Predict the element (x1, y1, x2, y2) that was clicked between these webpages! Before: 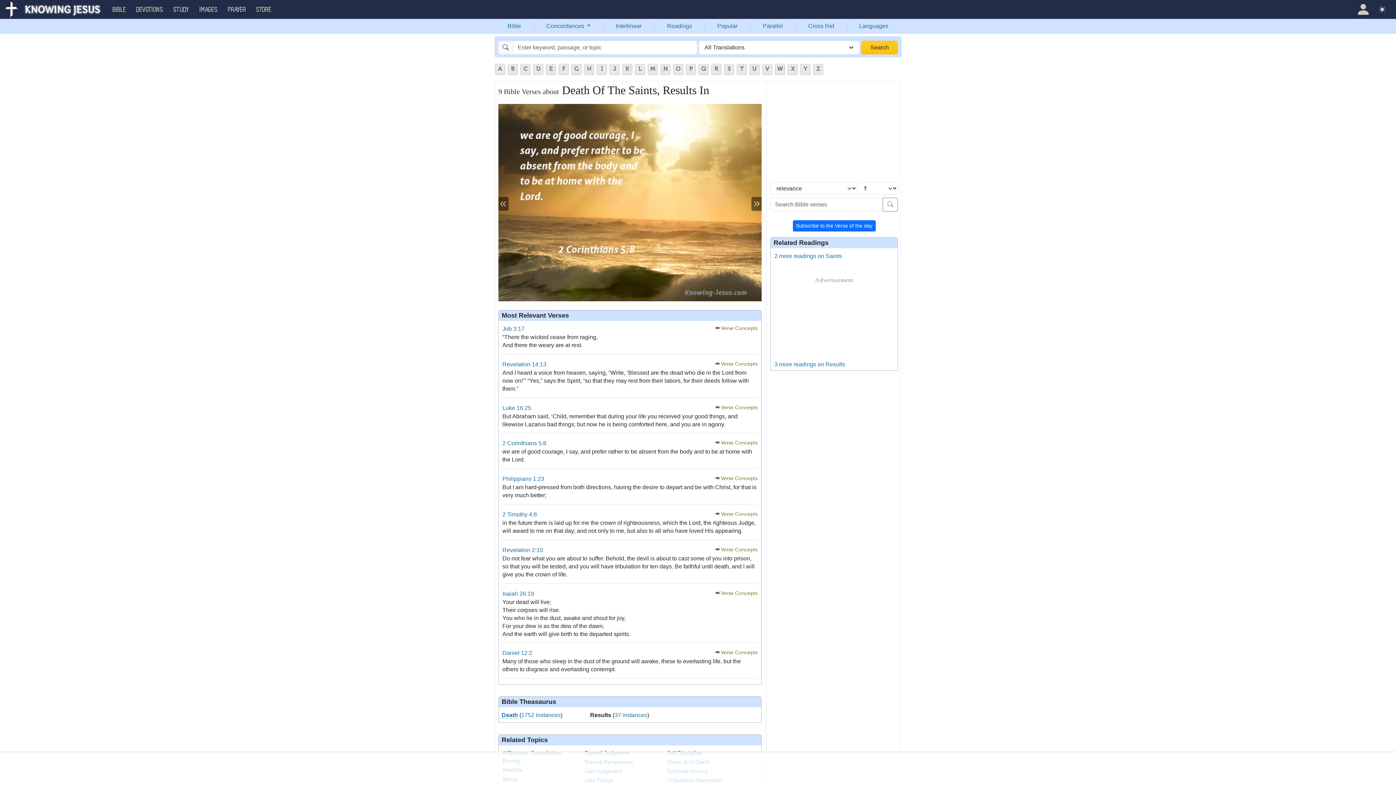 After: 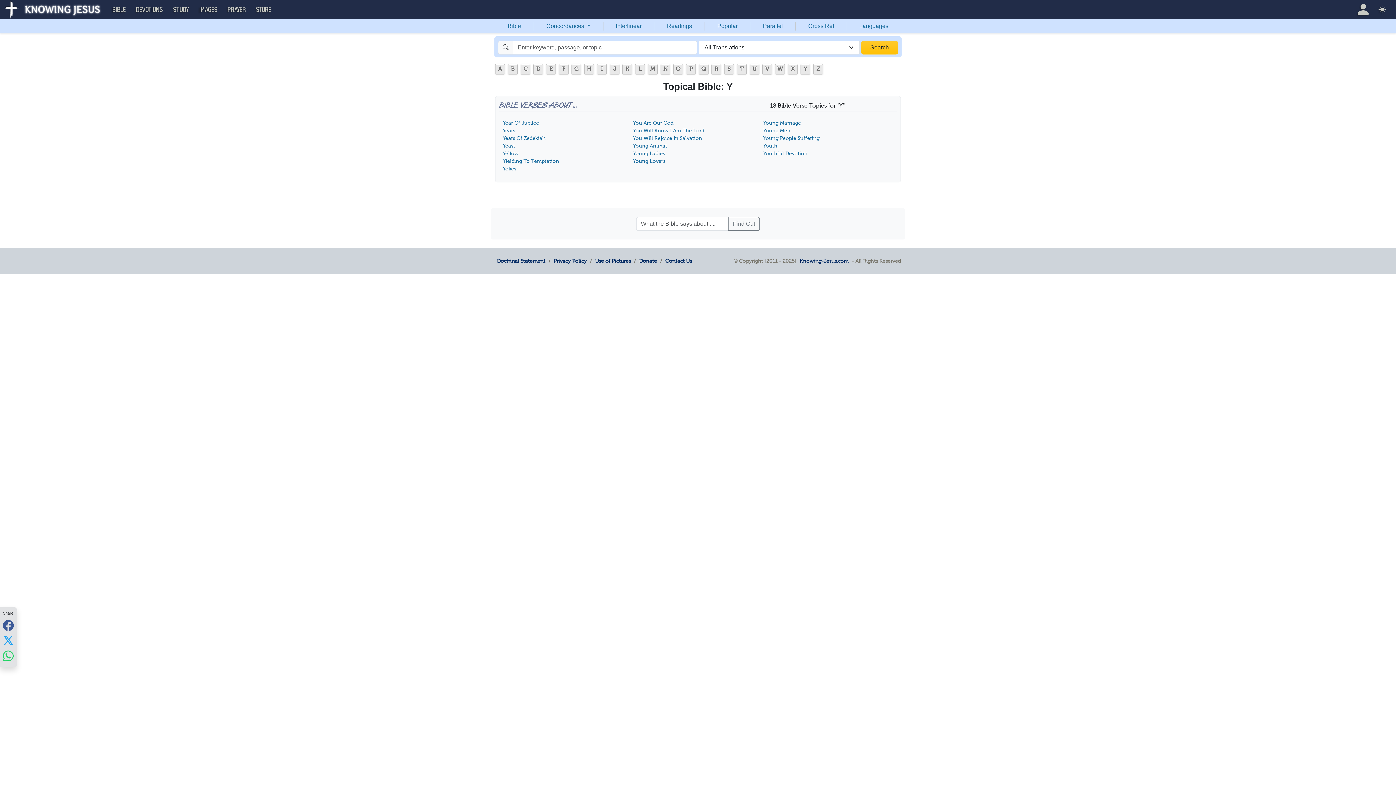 Action: label: Y bbox: (800, 64, 810, 74)